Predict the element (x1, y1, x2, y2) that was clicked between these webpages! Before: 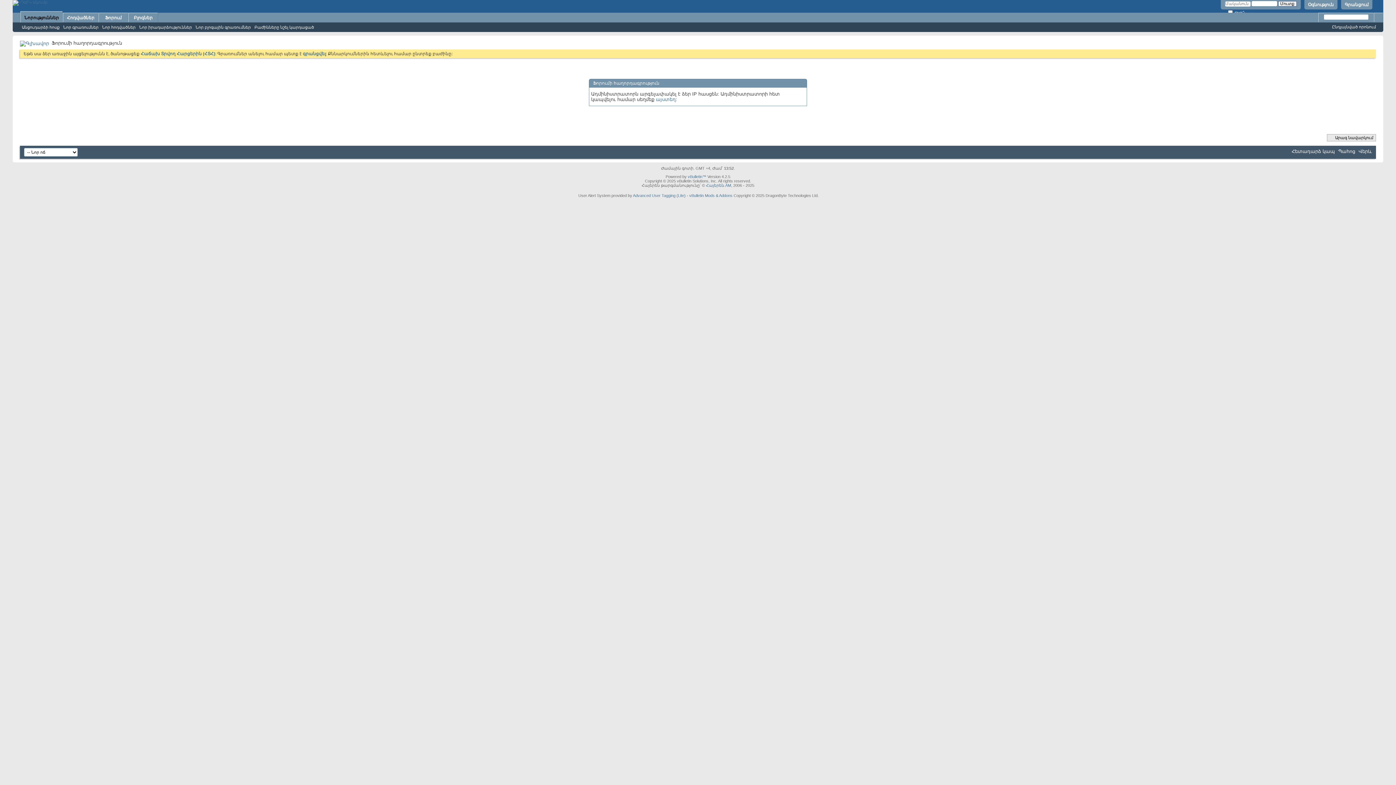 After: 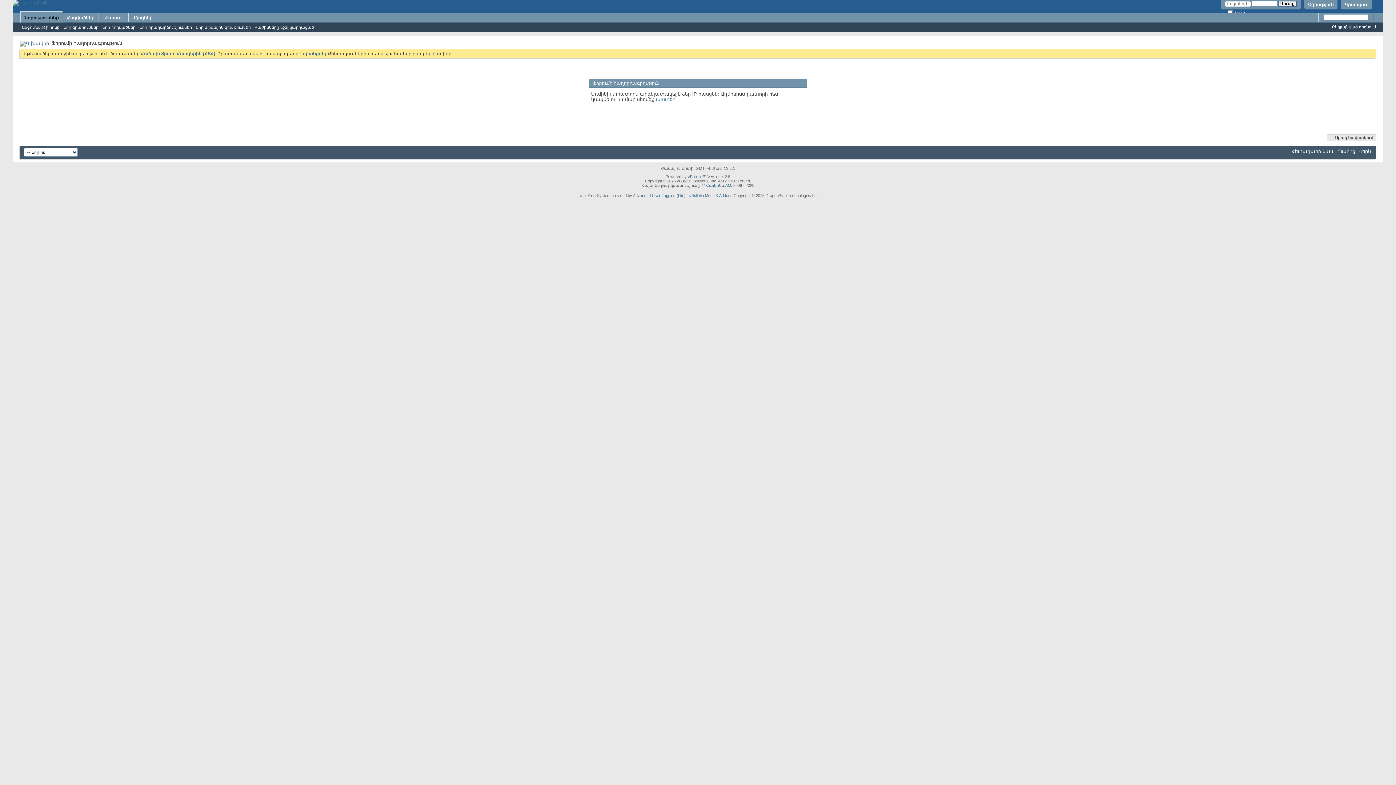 Action: label: Հաճախ Տրվող Հարցերին (ՀՏՀ) bbox: (140, 51, 215, 56)